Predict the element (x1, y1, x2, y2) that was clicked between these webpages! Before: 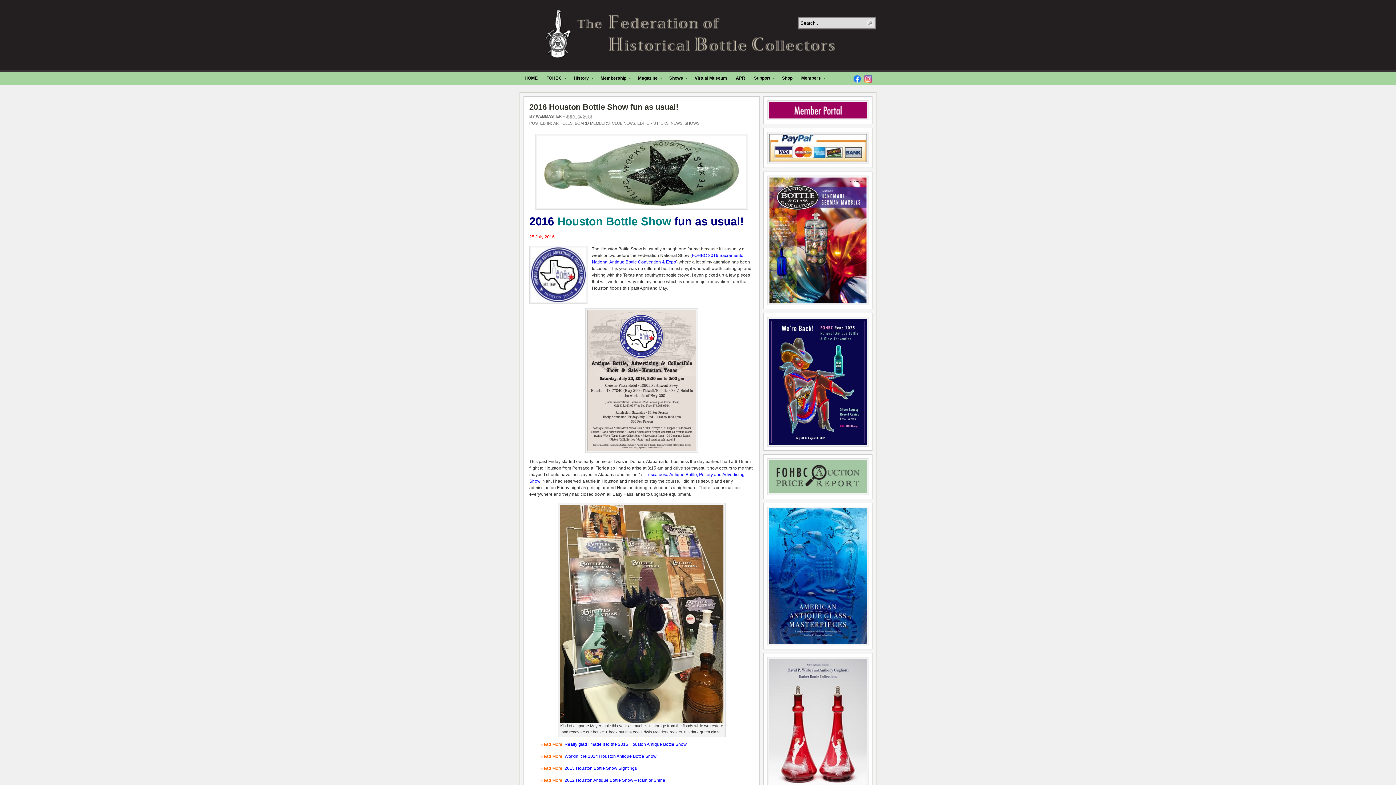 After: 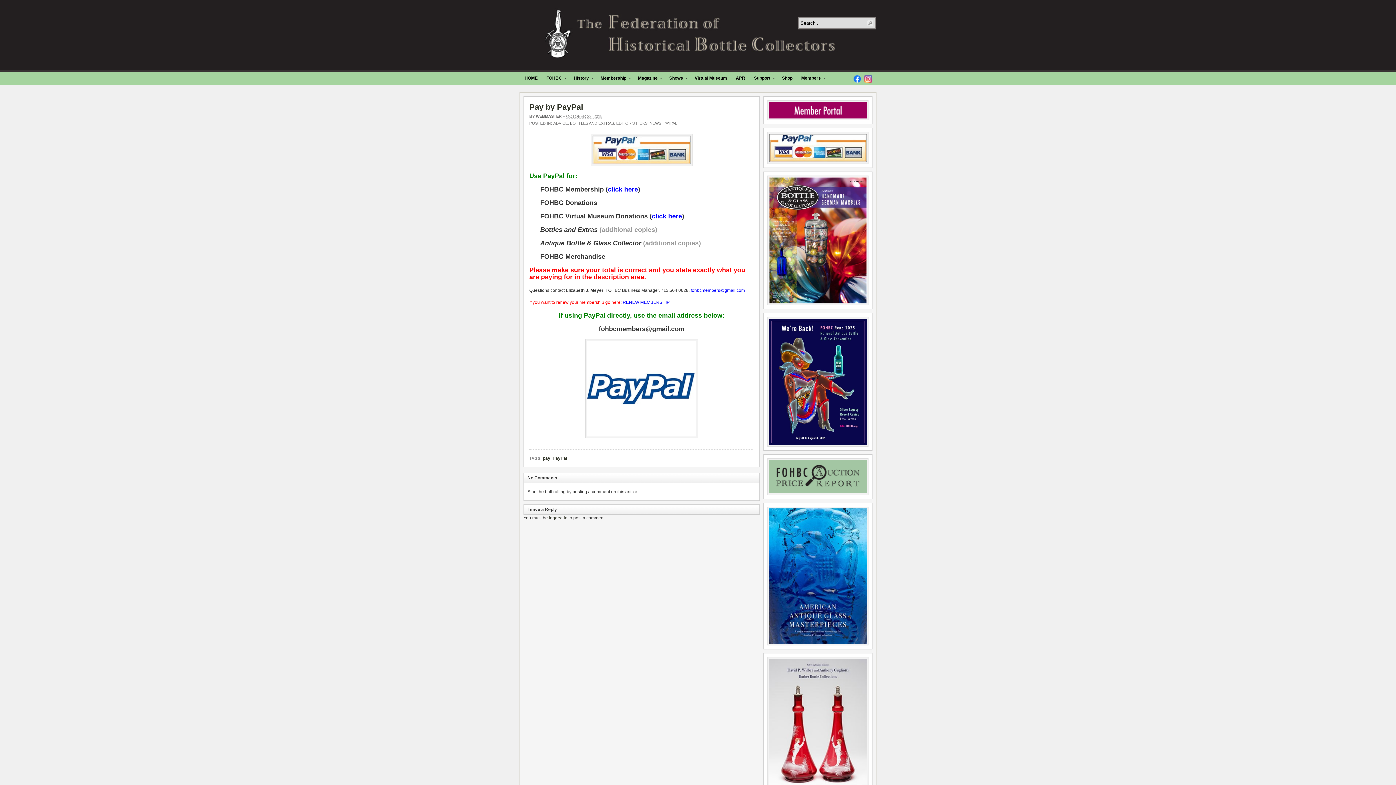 Action: bbox: (767, 132, 868, 164)